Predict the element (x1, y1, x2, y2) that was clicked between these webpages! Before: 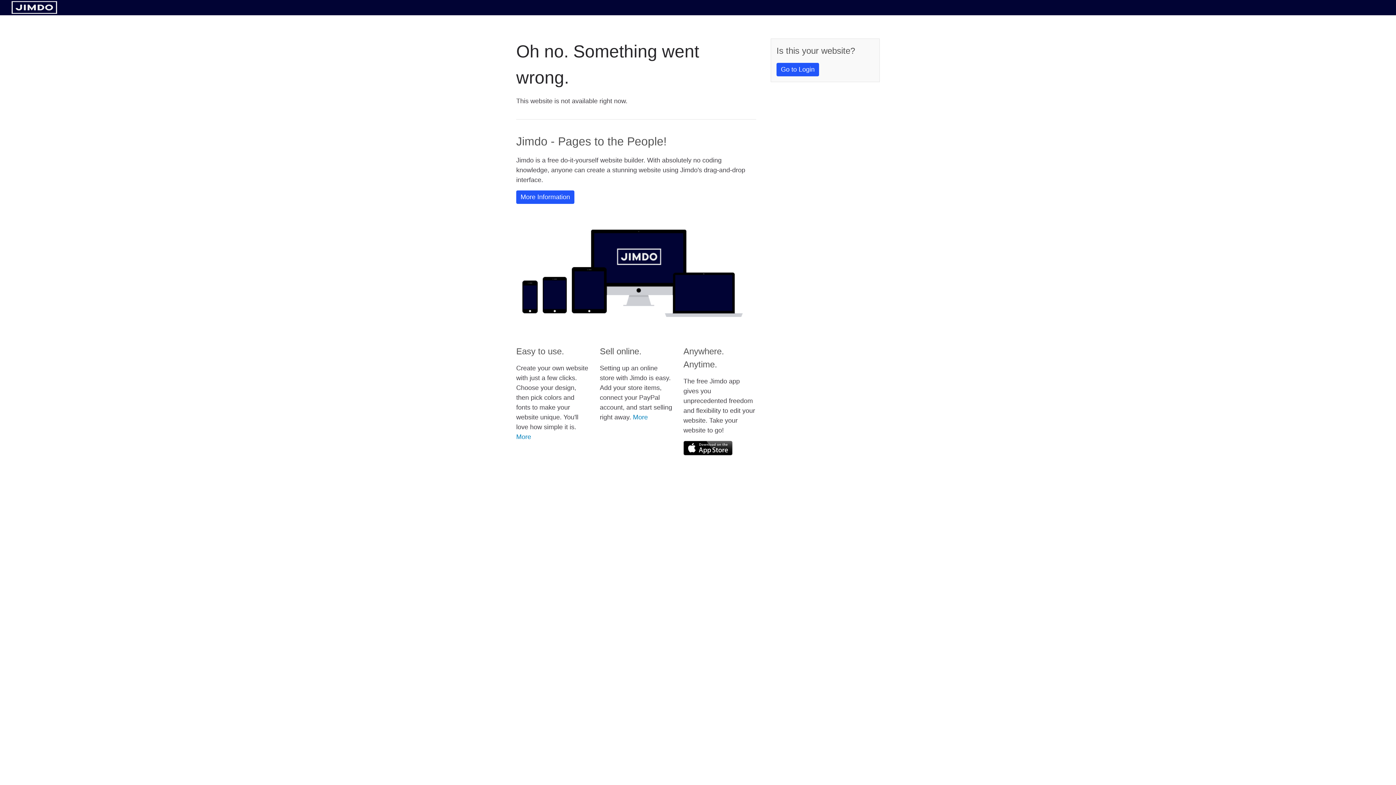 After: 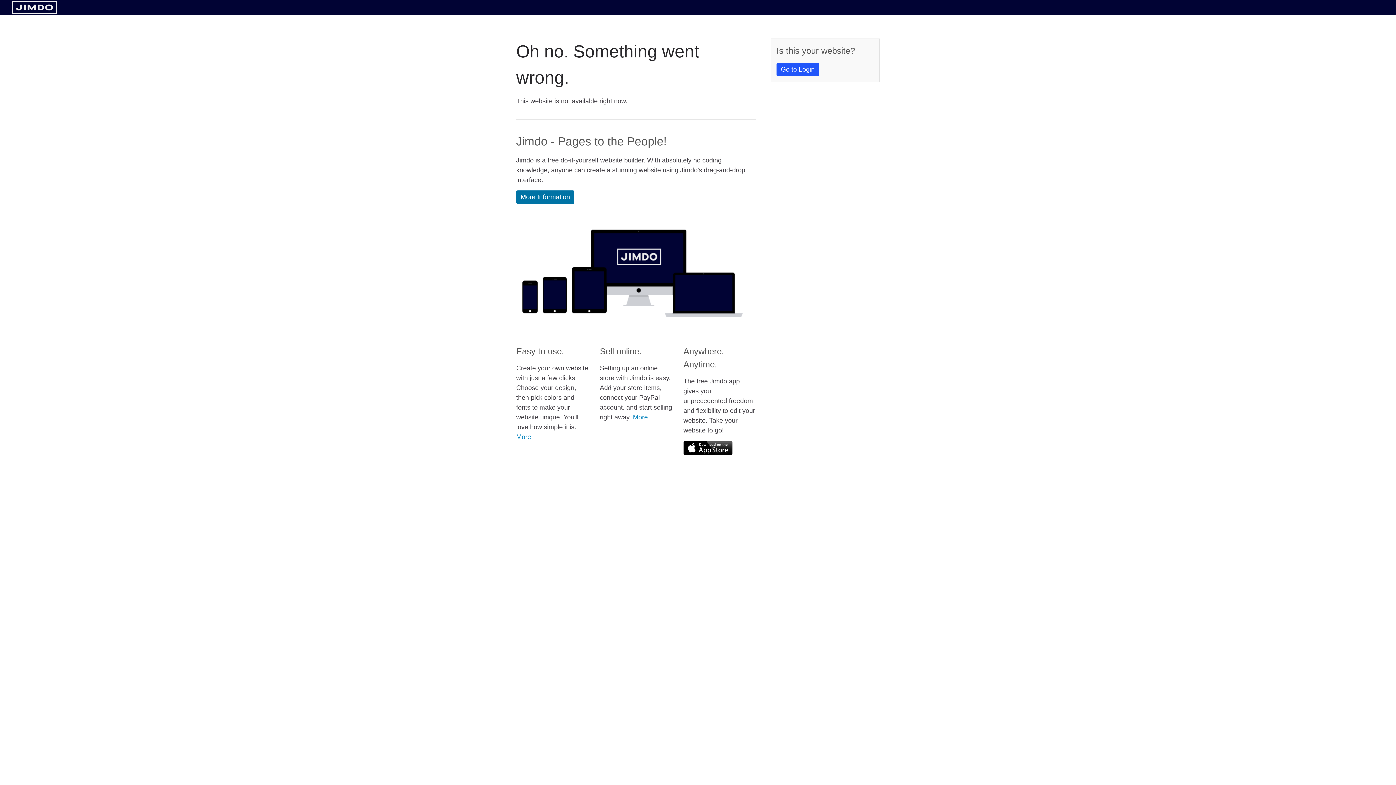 Action: label: More Information bbox: (516, 190, 574, 204)